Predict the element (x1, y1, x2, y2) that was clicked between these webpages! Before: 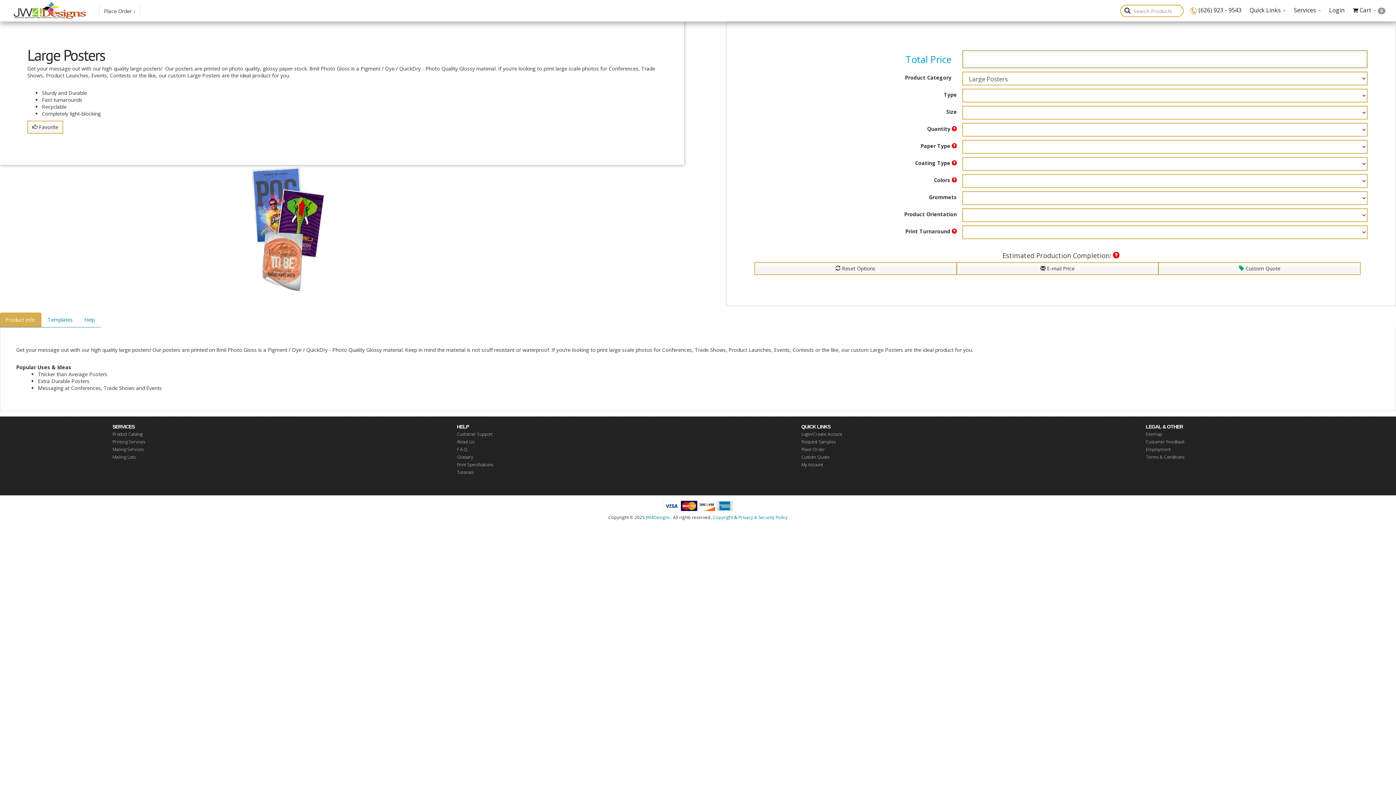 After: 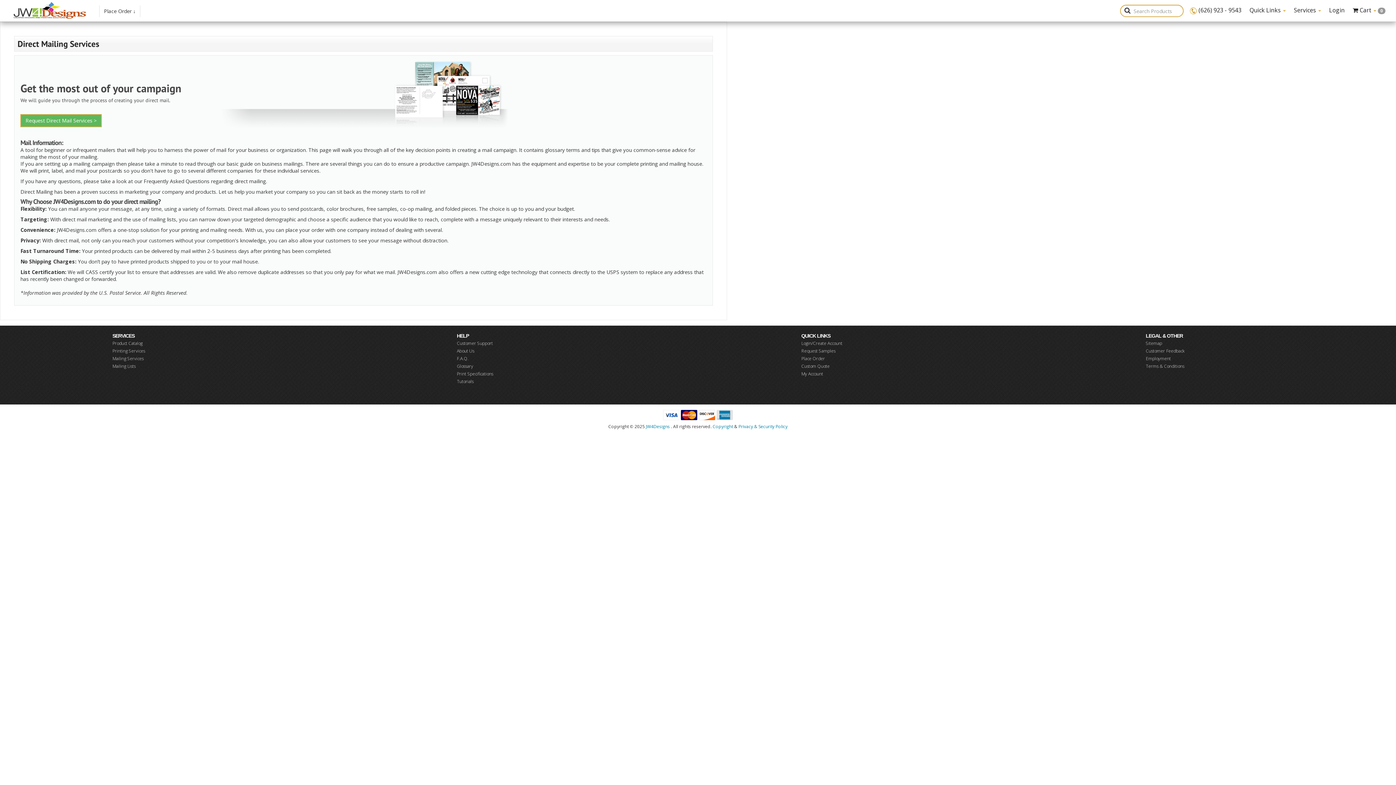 Action: label: Mailing Services bbox: (112, 446, 143, 452)